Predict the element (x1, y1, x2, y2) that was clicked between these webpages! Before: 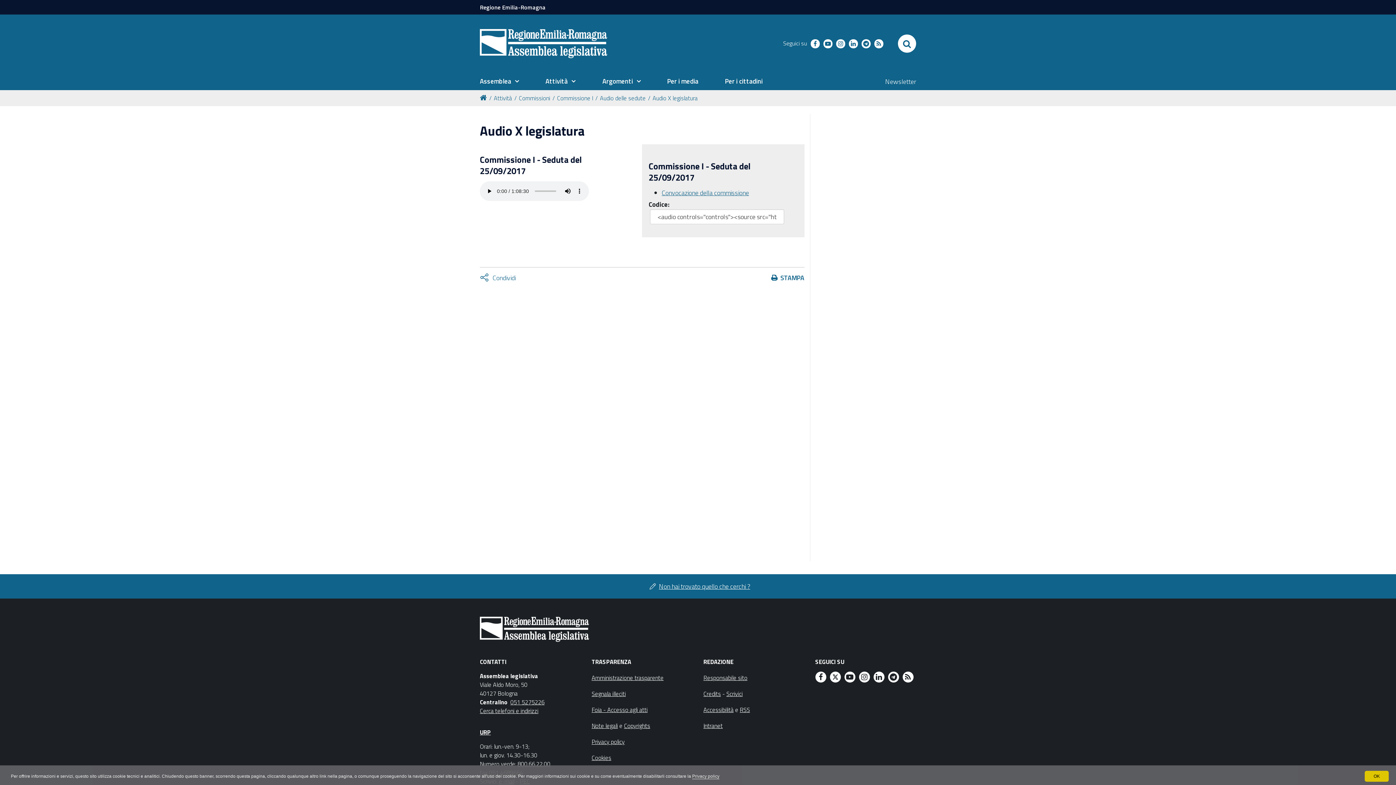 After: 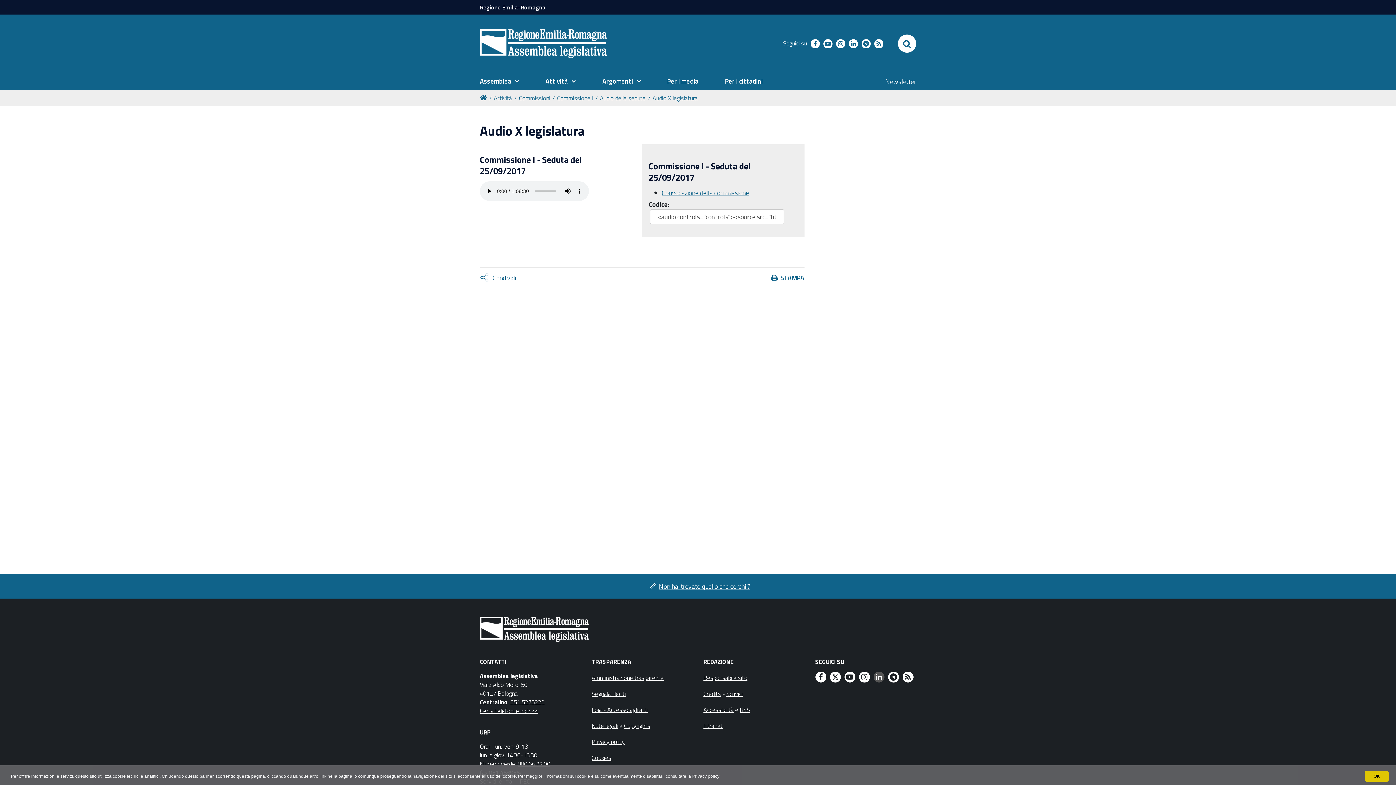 Action: label: LinkedIn bbox: (873, 671, 884, 682)